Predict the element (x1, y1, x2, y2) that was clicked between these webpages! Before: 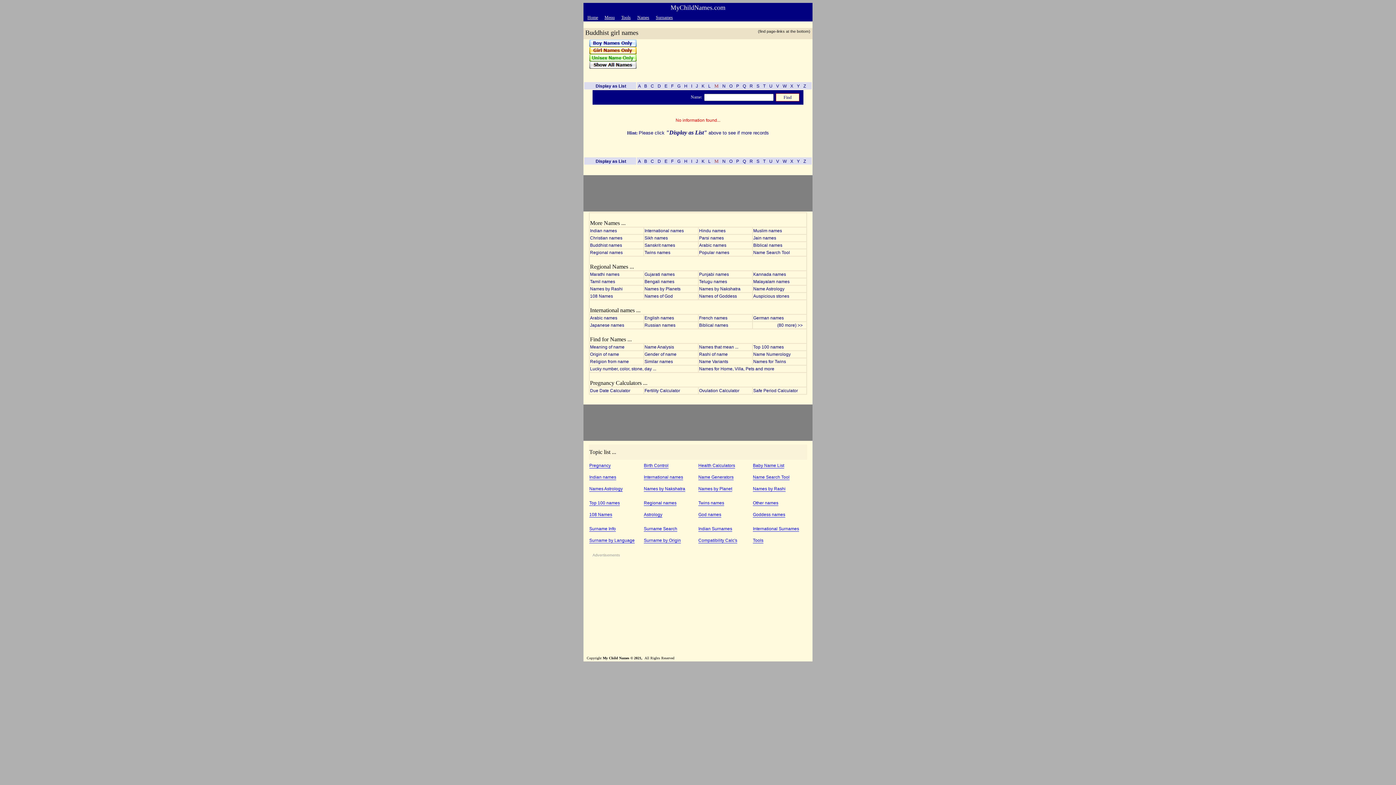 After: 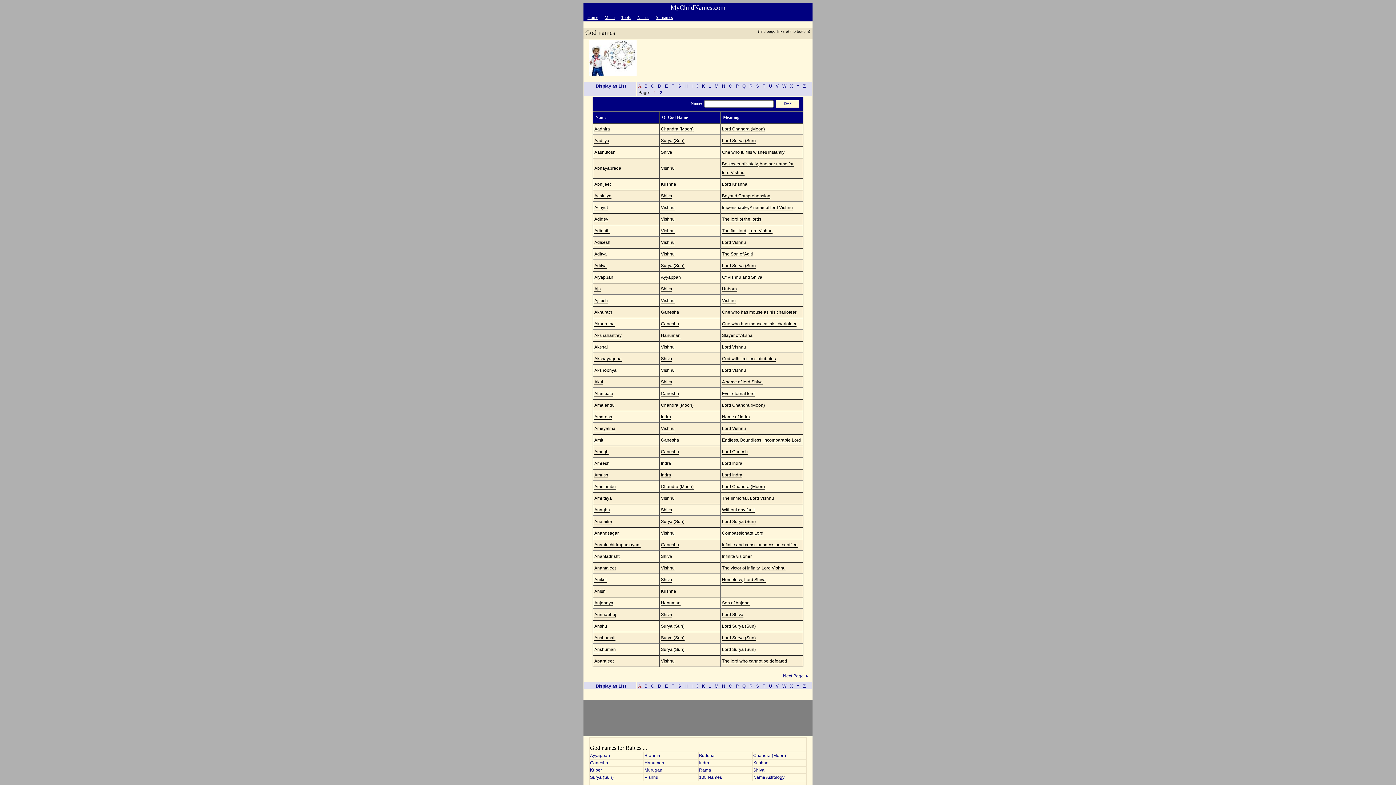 Action: label: Names of God bbox: (644, 293, 673, 298)